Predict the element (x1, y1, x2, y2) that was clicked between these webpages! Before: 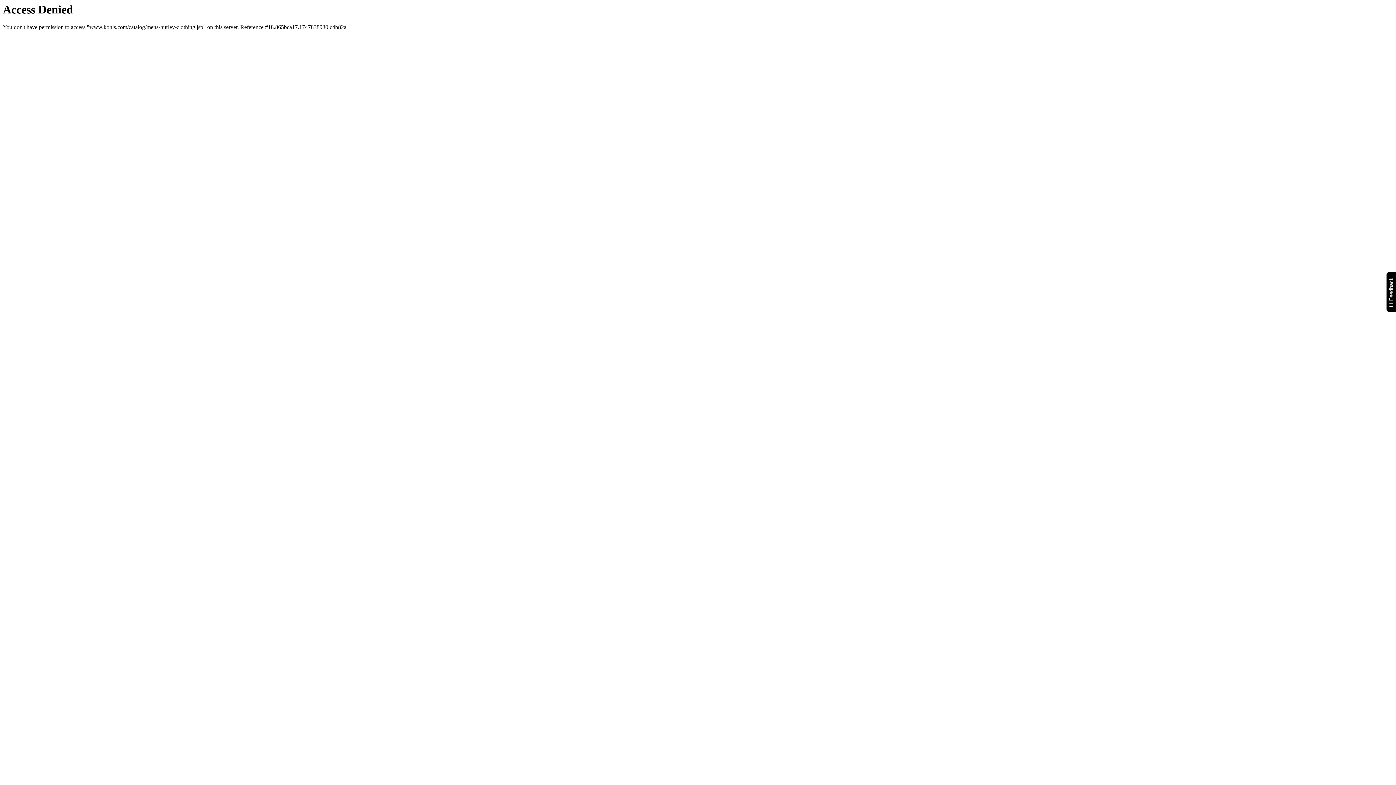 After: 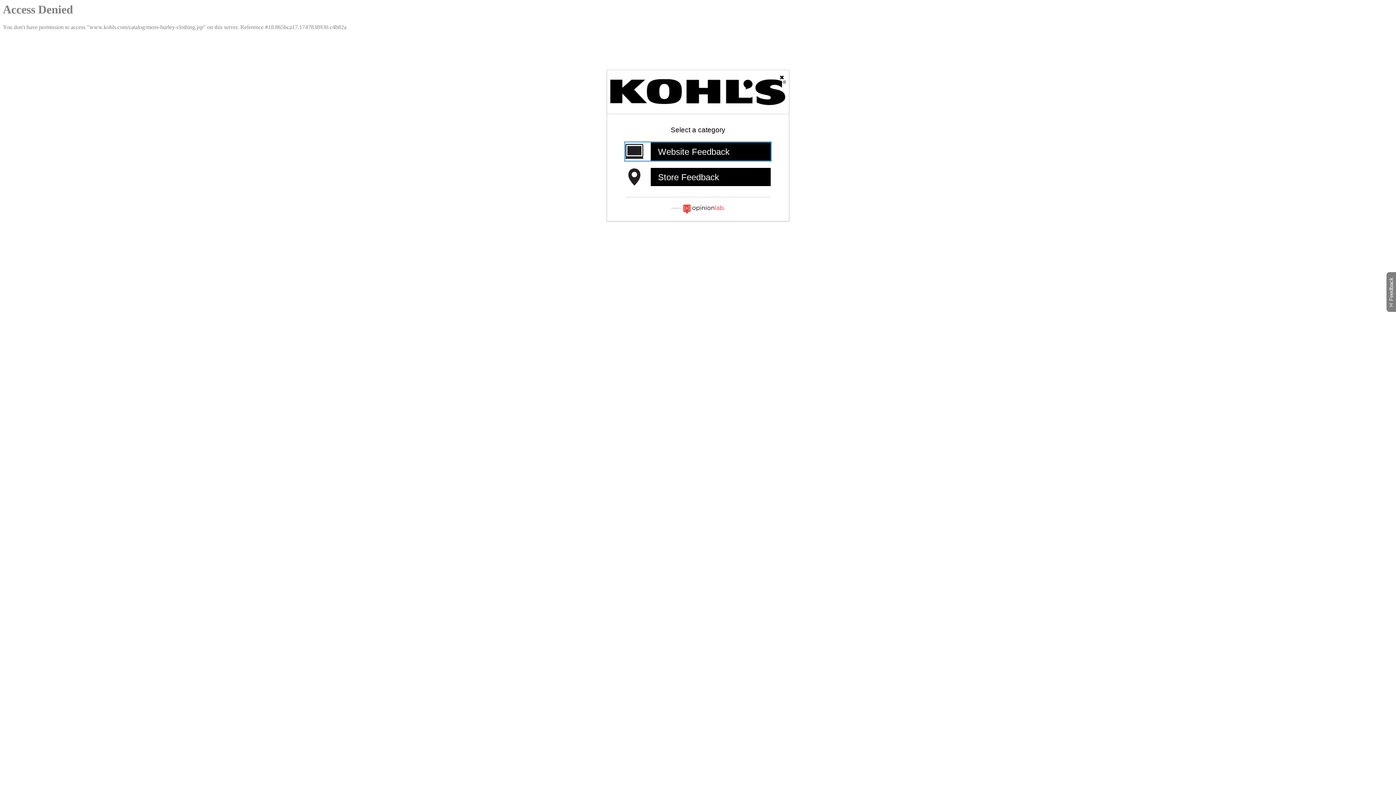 Action: label: Feedback
Will open a new window bbox: (1386, 271, 1399, 312)